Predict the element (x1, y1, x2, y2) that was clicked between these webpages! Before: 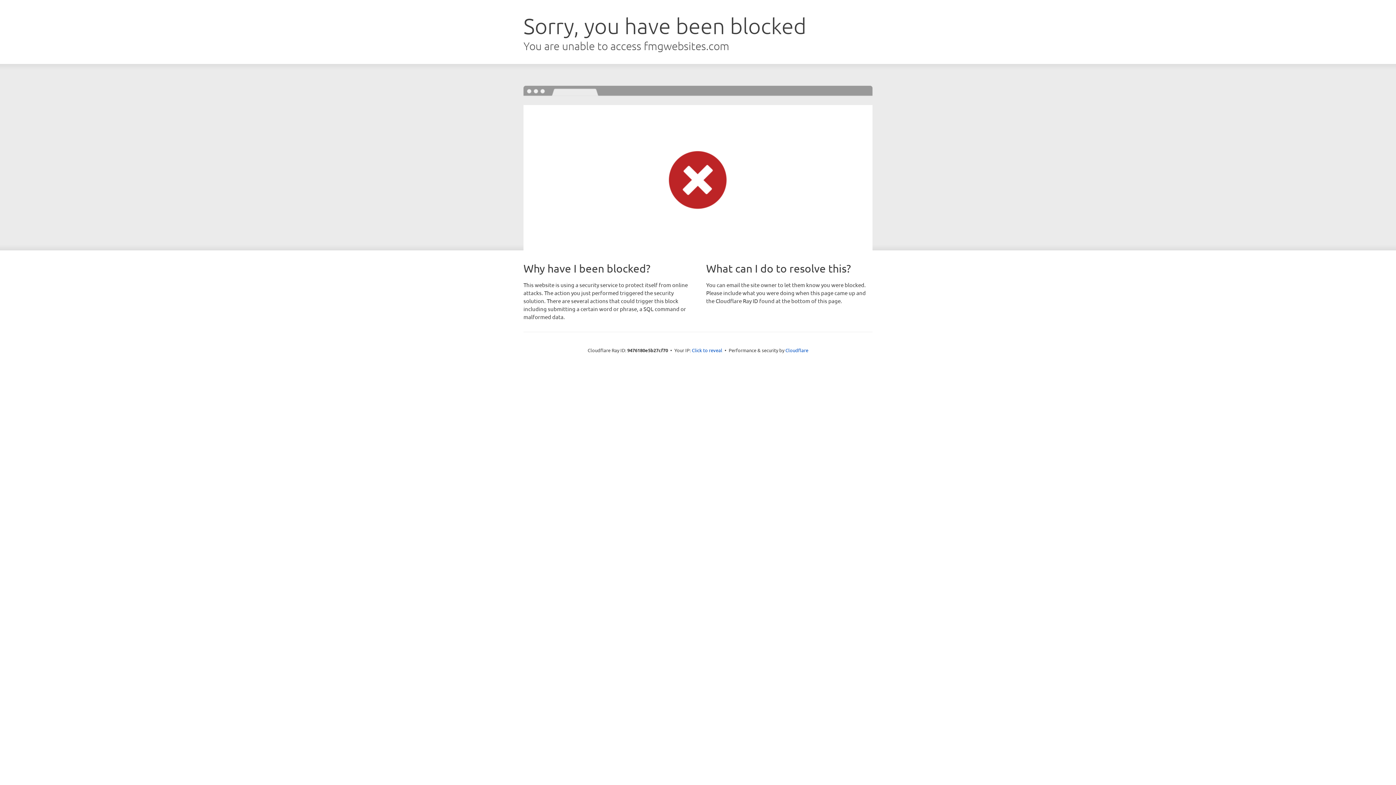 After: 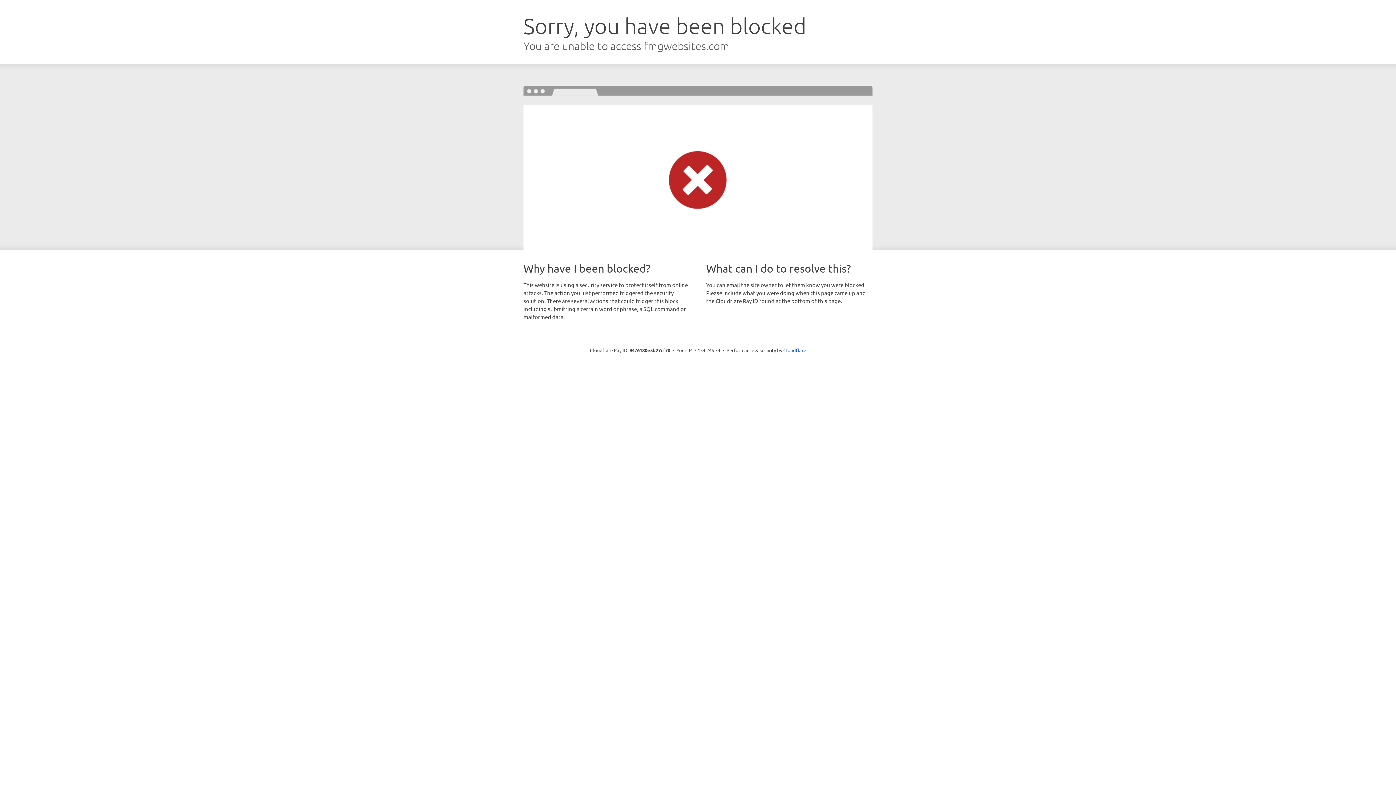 Action: label: Click to reveal bbox: (692, 346, 722, 353)